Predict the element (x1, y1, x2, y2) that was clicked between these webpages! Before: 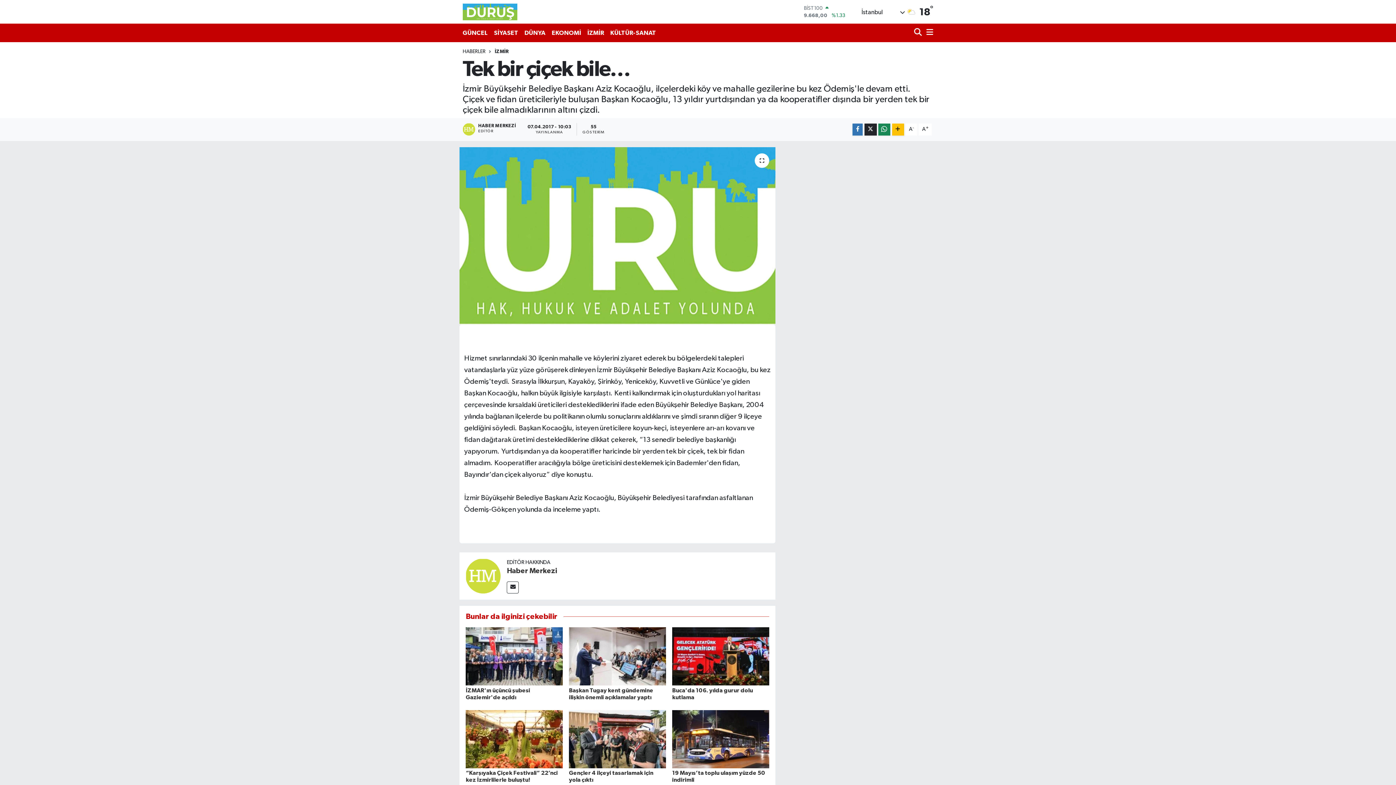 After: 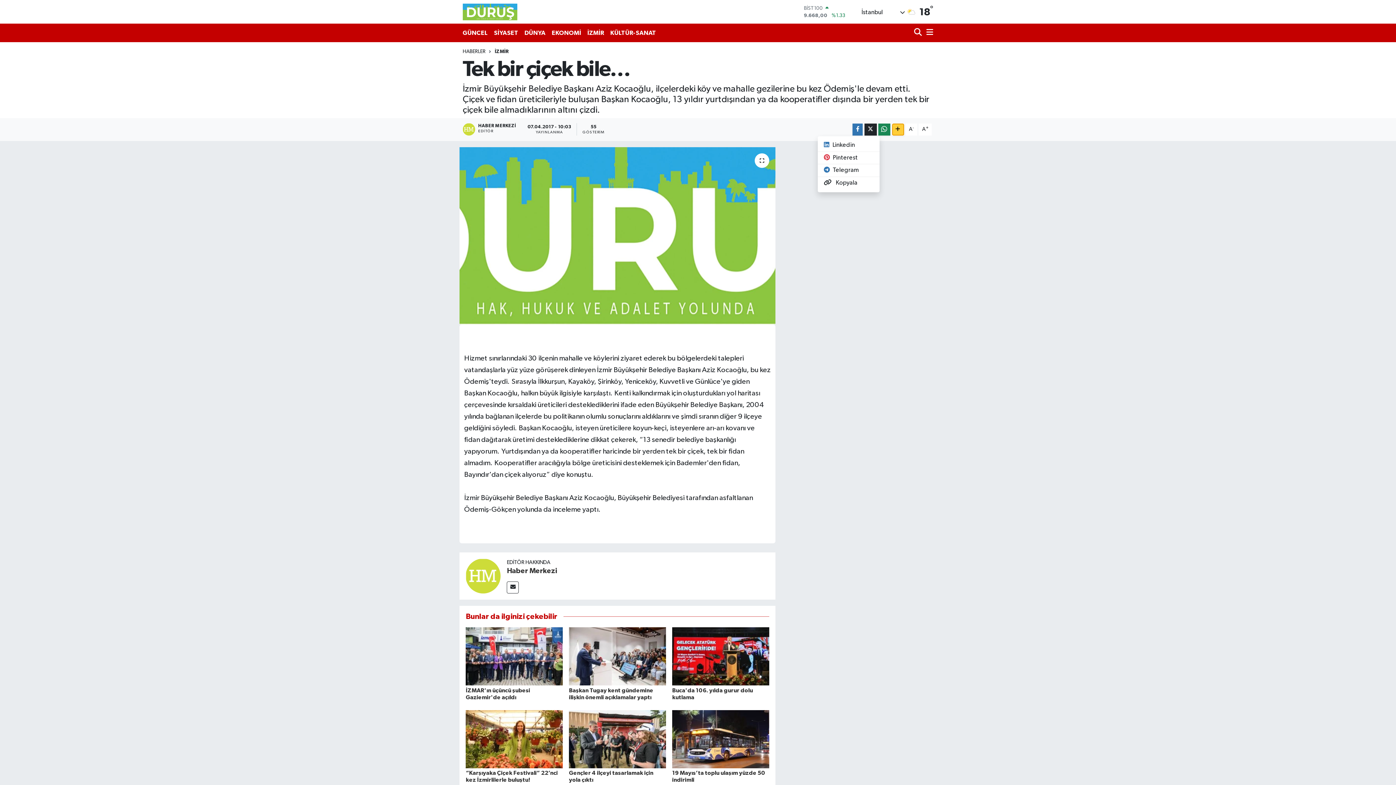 Action: bbox: (892, 123, 904, 135)